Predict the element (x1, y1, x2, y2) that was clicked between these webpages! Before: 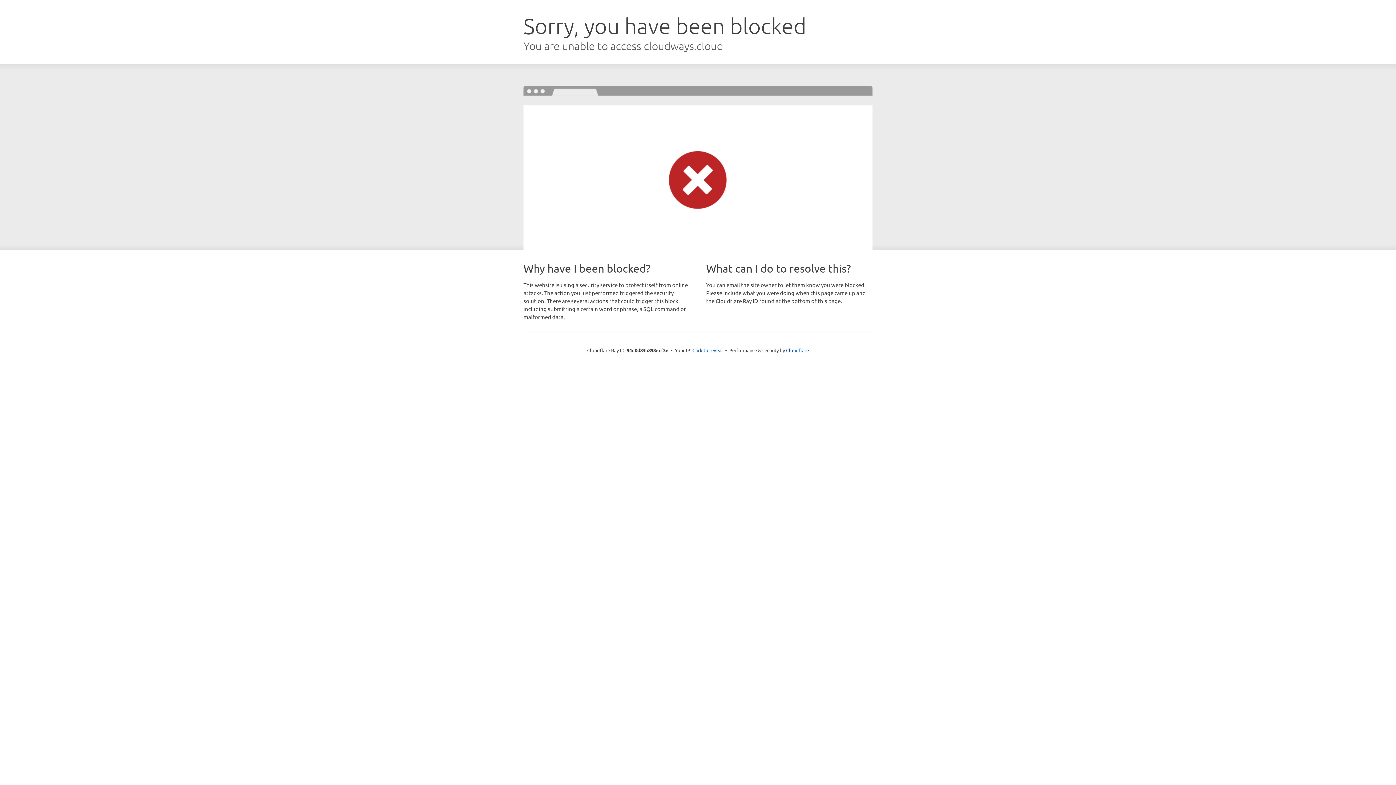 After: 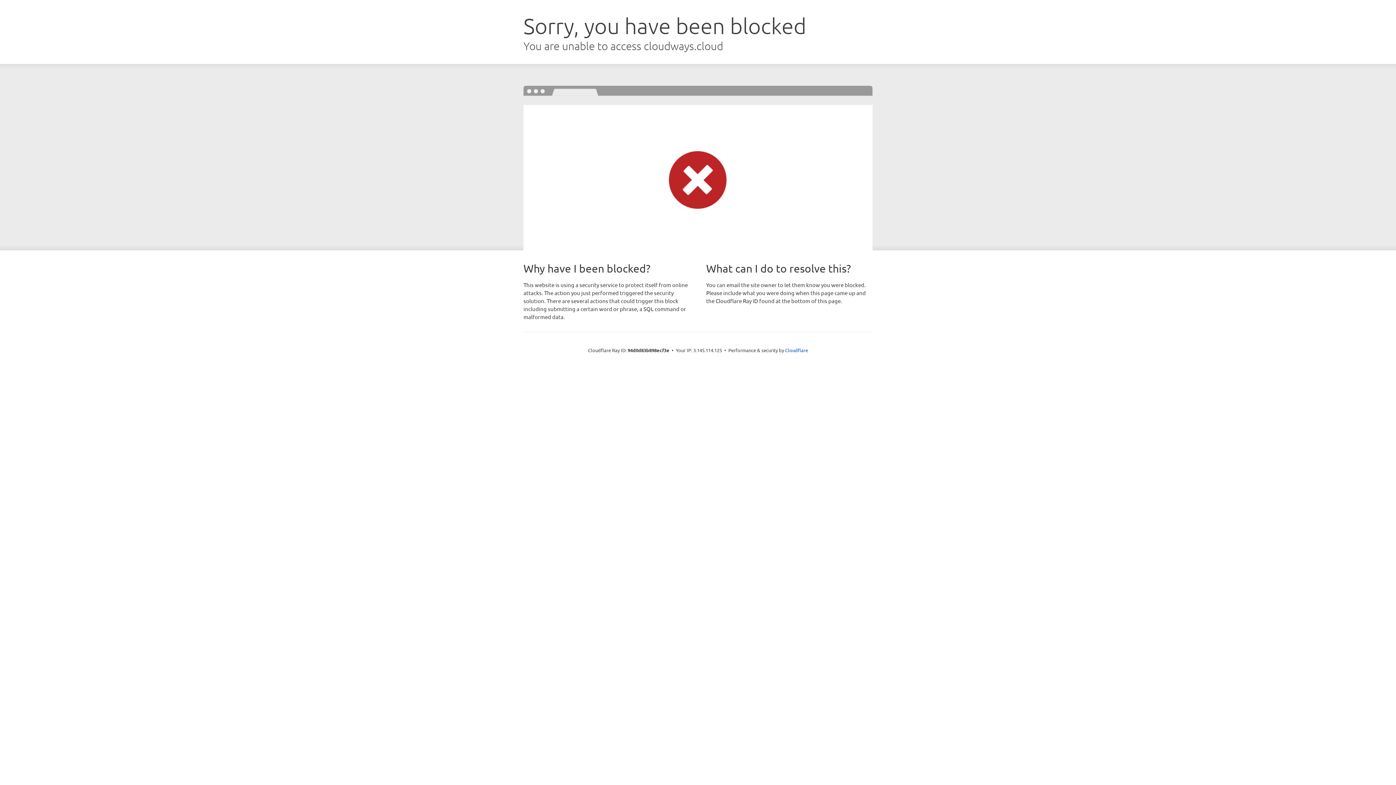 Action: bbox: (692, 346, 723, 353) label: Click to reveal